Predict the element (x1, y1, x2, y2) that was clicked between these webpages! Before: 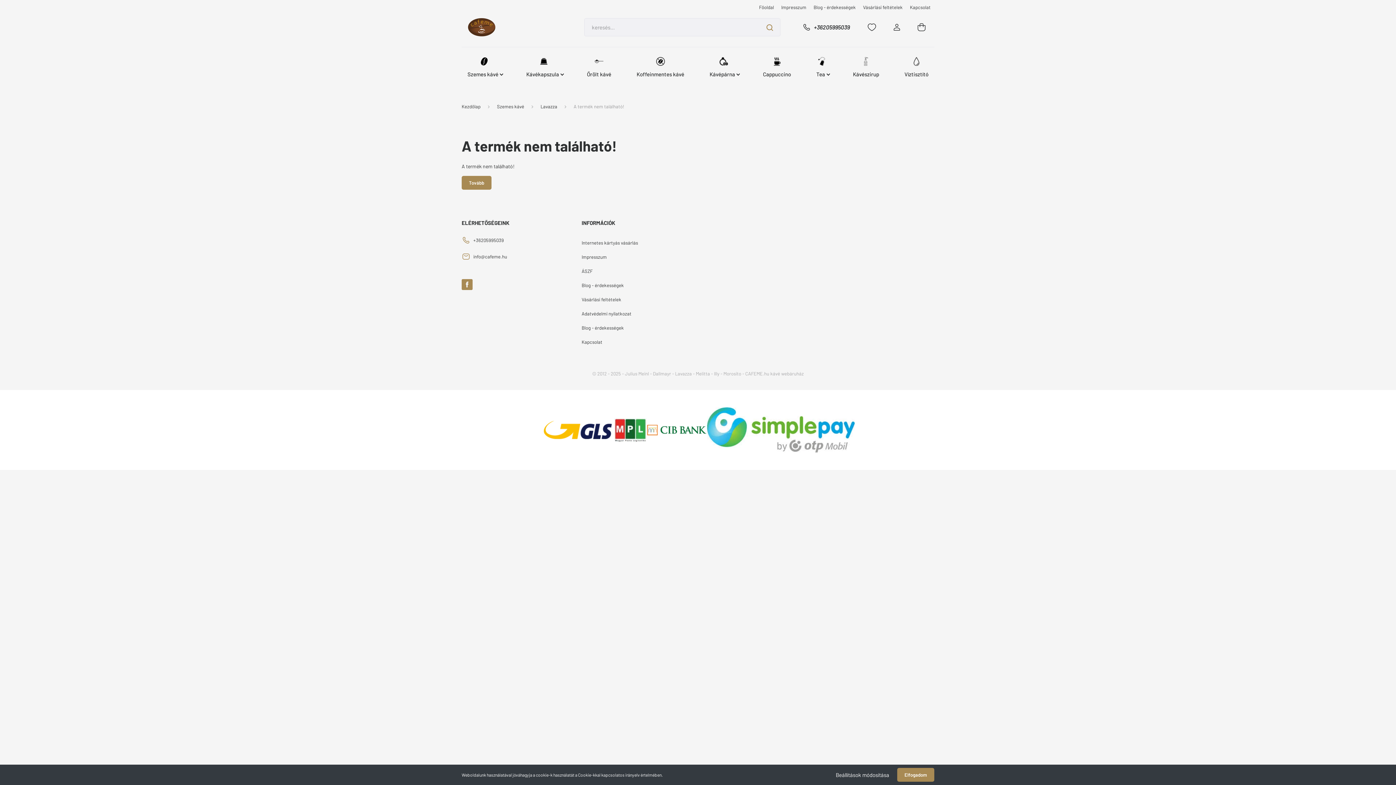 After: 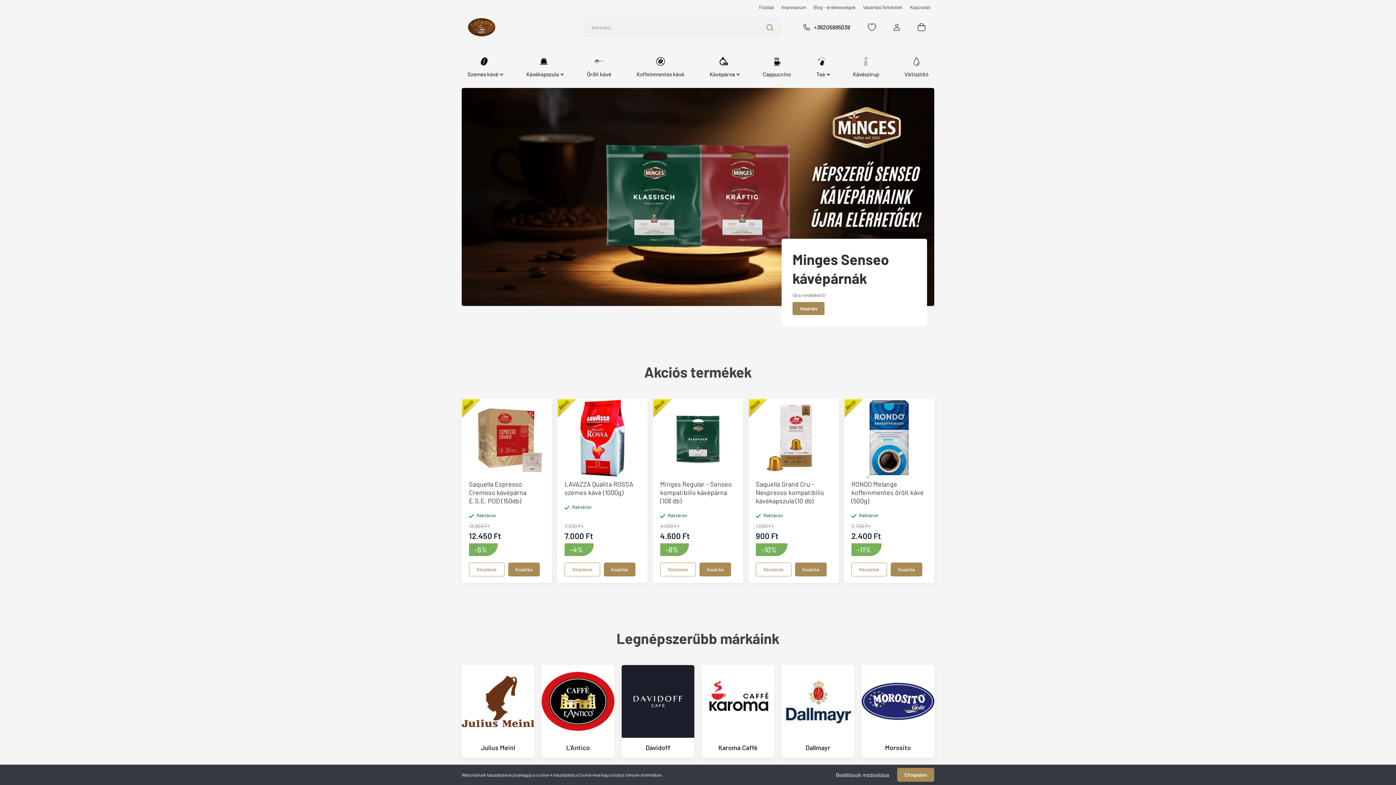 Action: label: Kezdőlap bbox: (461, 103, 480, 109)